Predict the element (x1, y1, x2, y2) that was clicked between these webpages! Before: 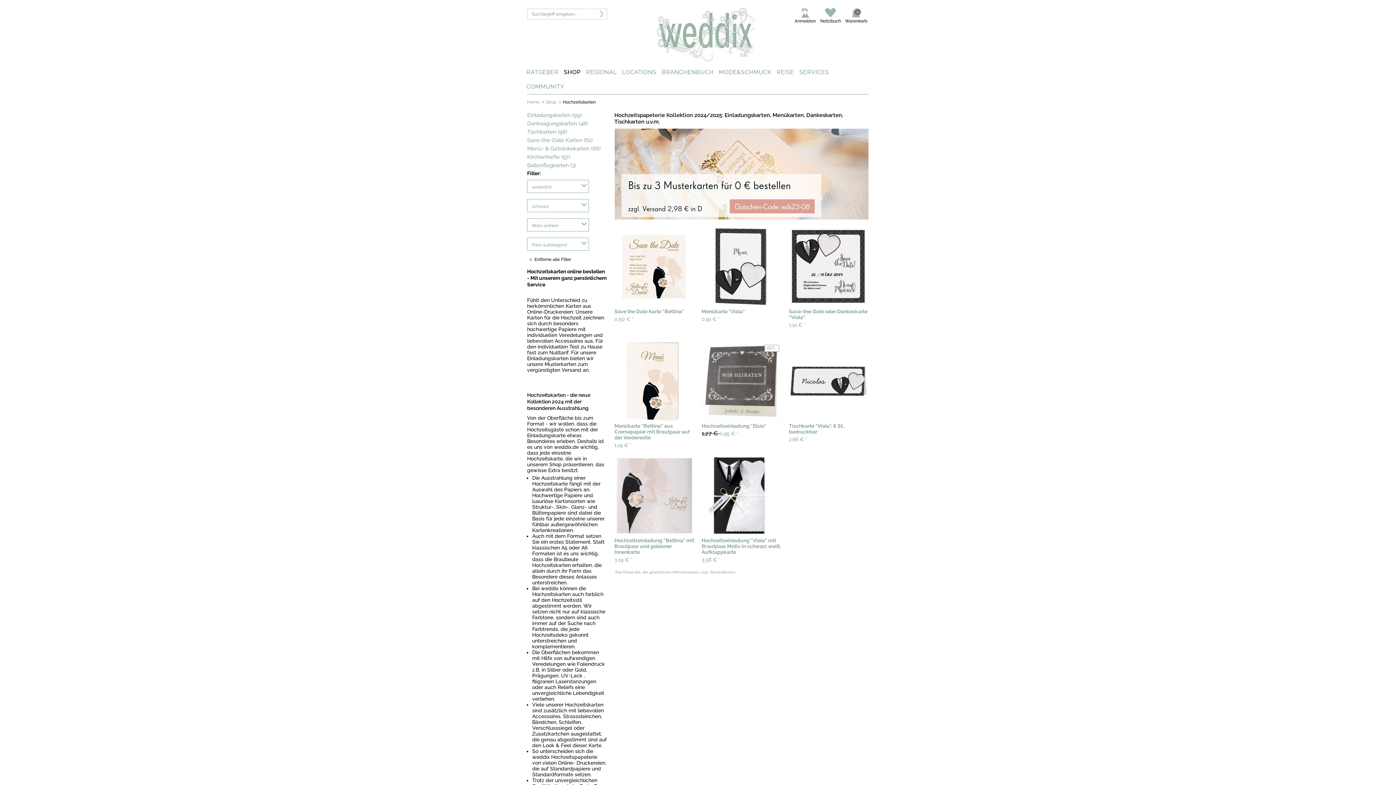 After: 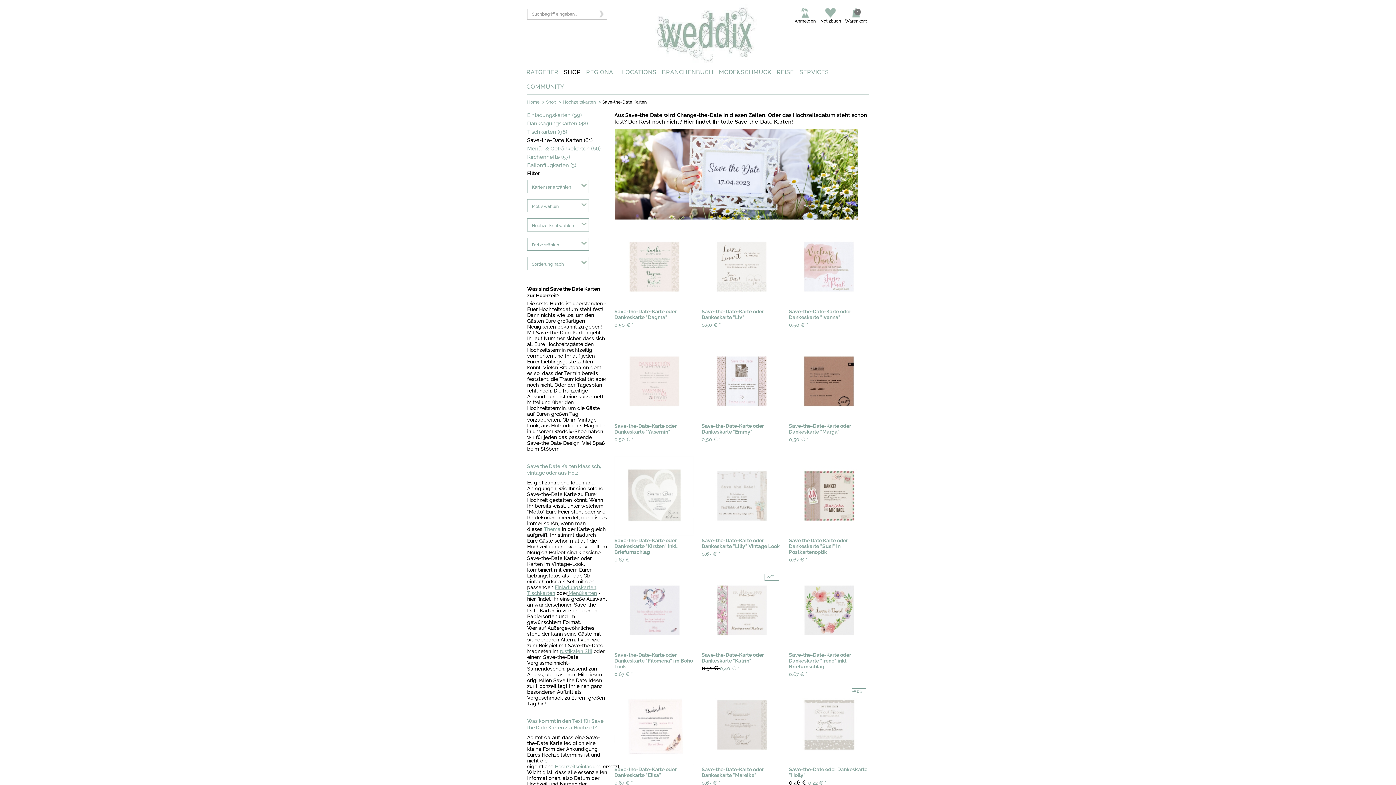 Action: label: Save-the-Date Karten (61) bbox: (527, 137, 607, 145)